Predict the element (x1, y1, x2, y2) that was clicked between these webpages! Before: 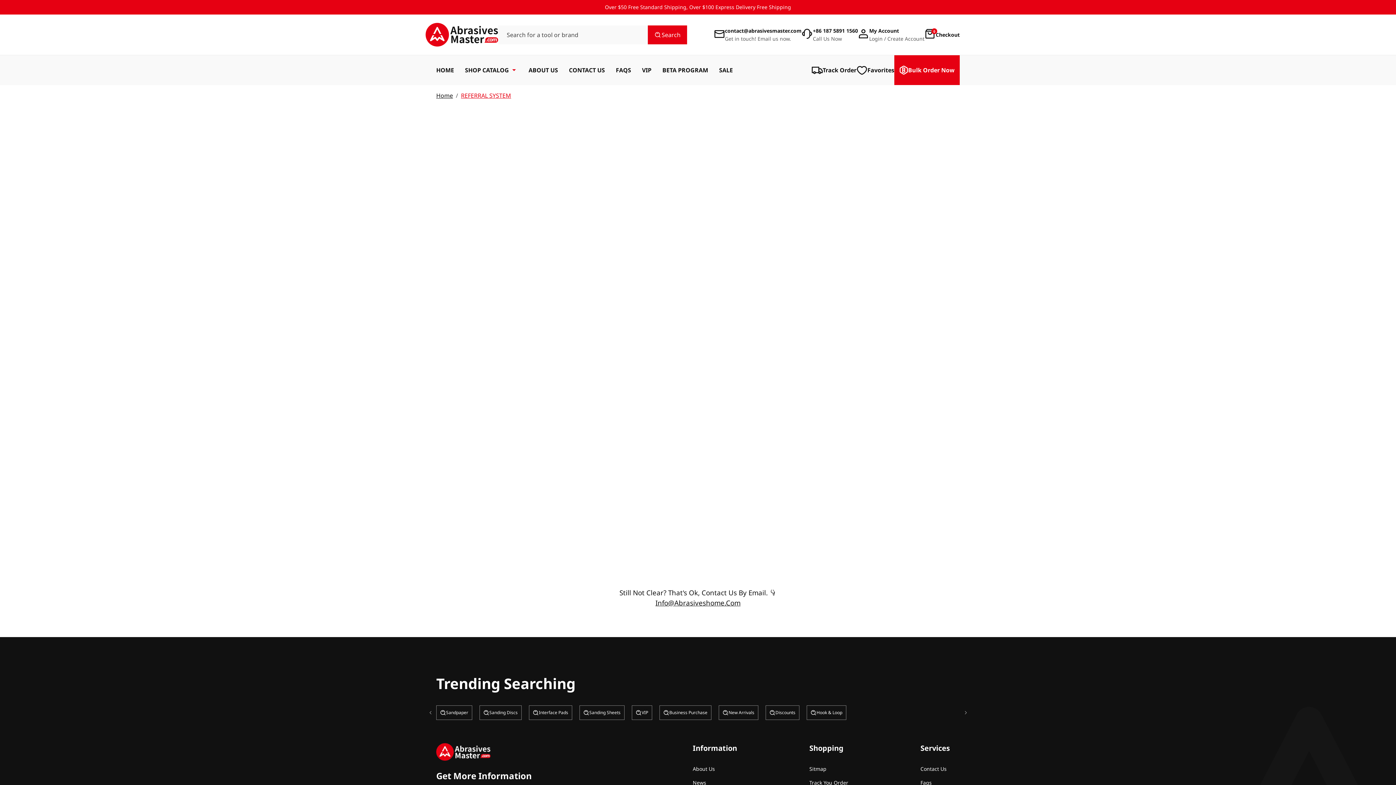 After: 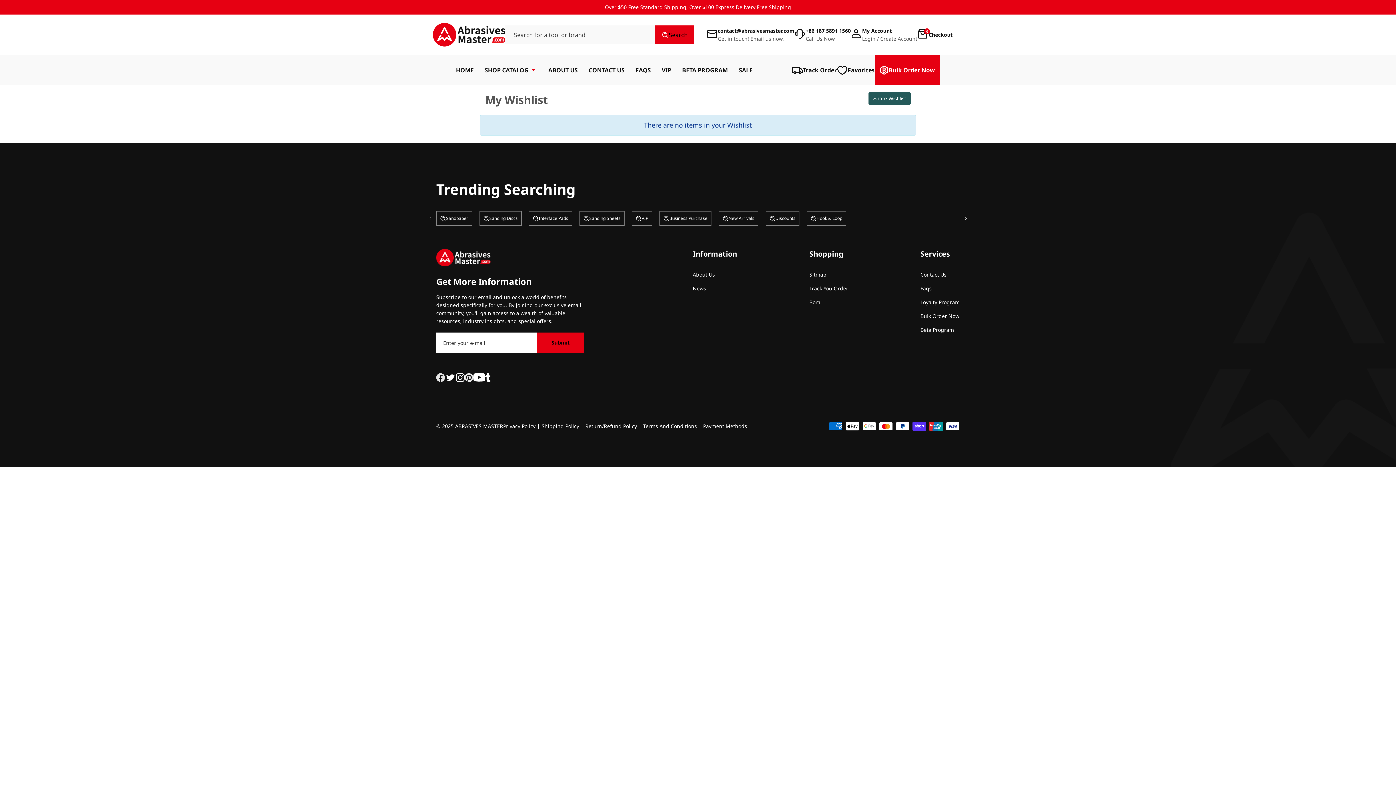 Action: bbox: (856, 64, 894, 75) label: Favorites